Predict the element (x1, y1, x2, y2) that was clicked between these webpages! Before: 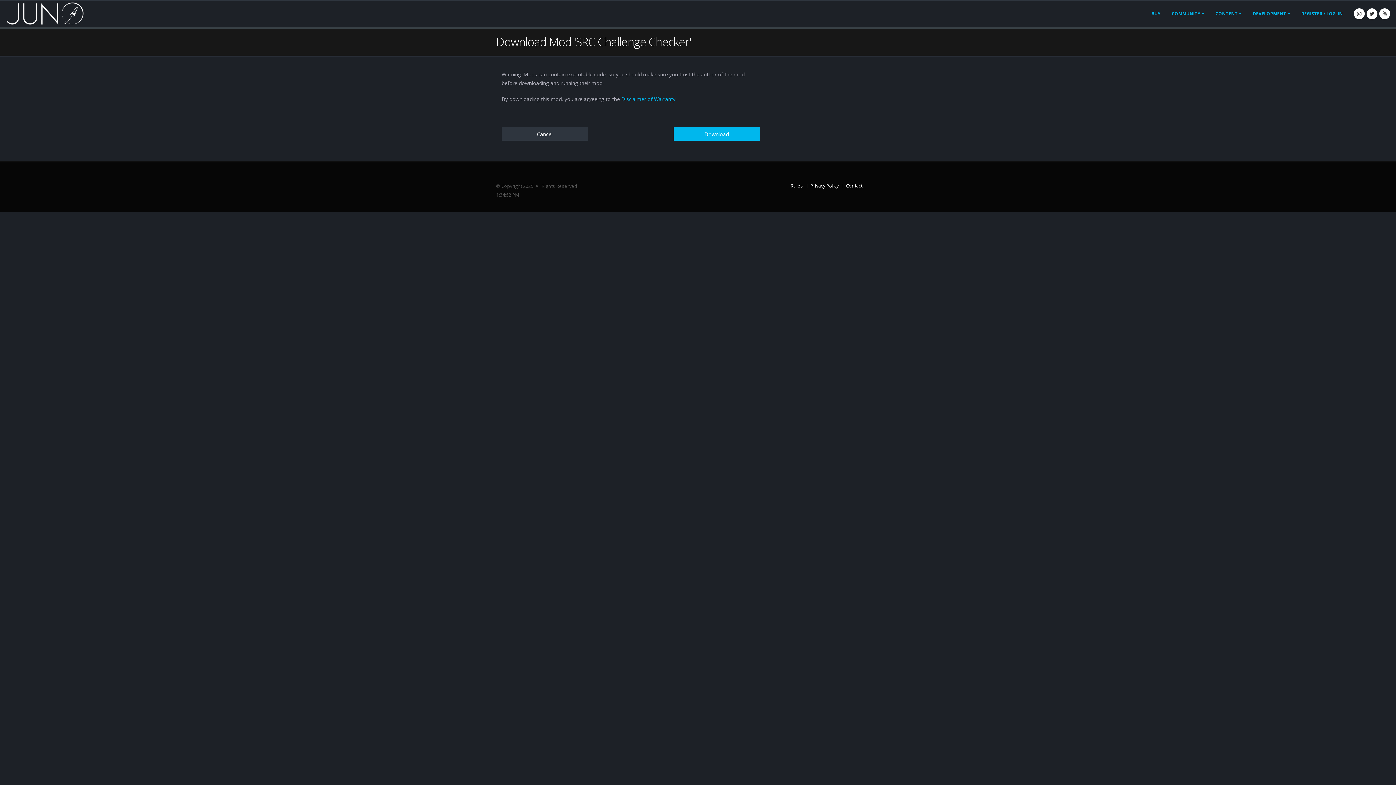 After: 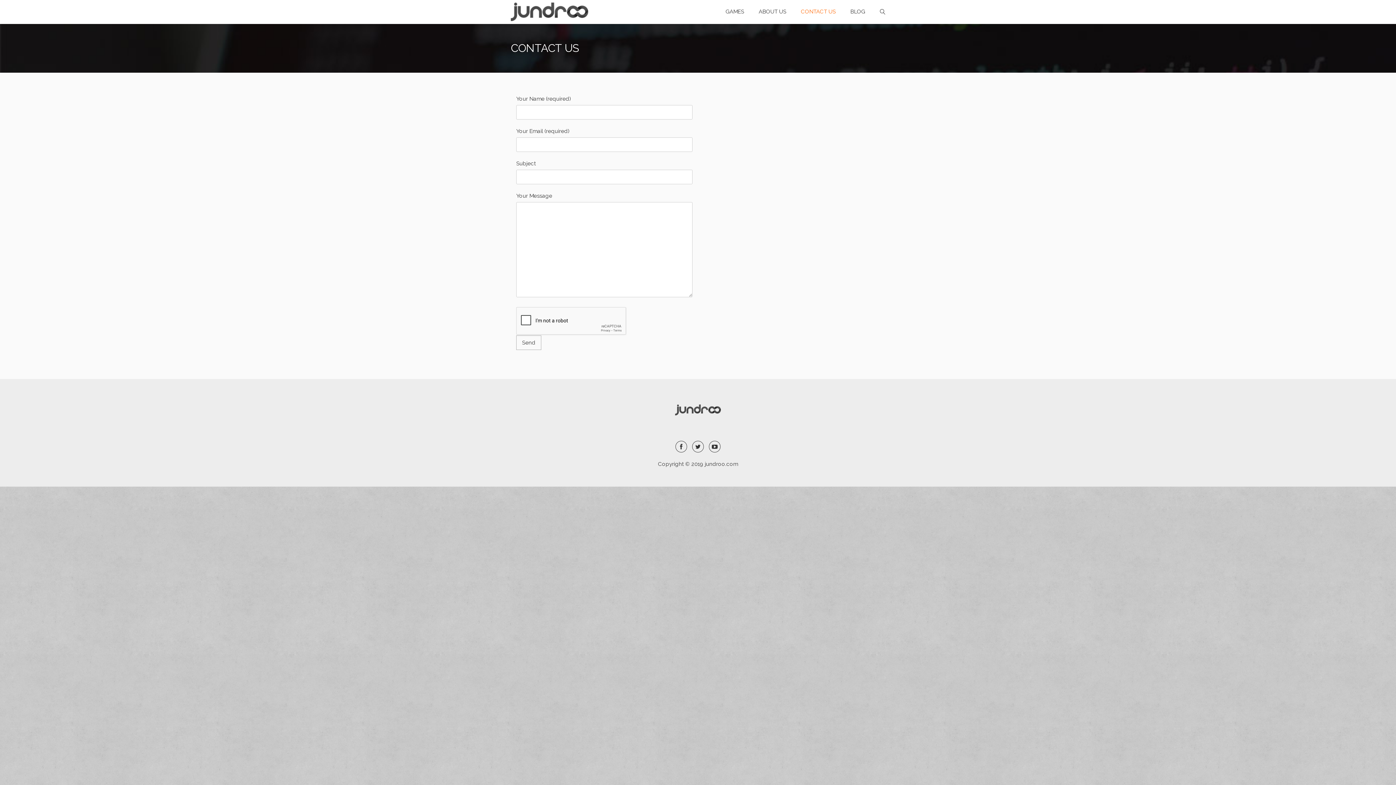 Action: bbox: (846, 182, 862, 189) label: Contact